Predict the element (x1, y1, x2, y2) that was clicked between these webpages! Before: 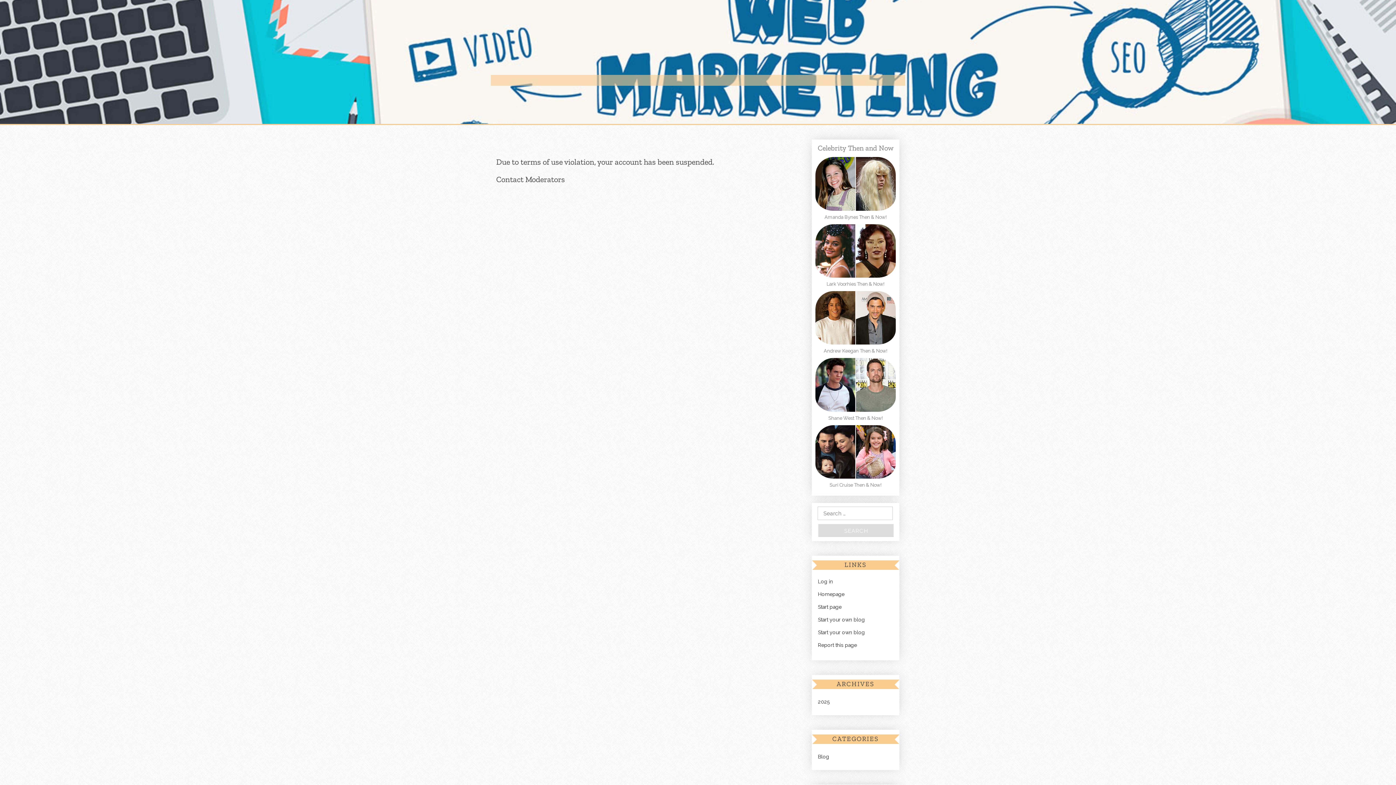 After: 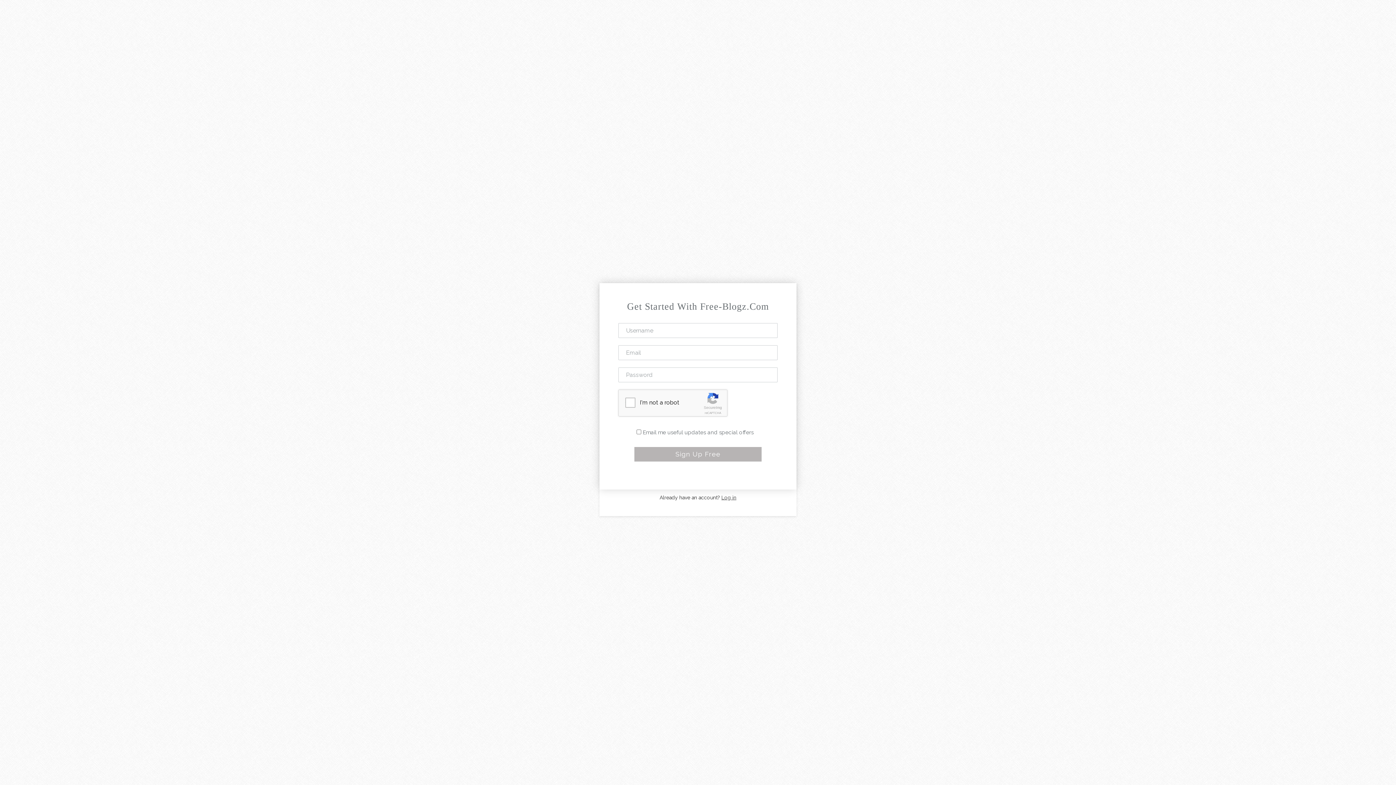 Action: bbox: (812, 617, 865, 622) label: Start your own blog